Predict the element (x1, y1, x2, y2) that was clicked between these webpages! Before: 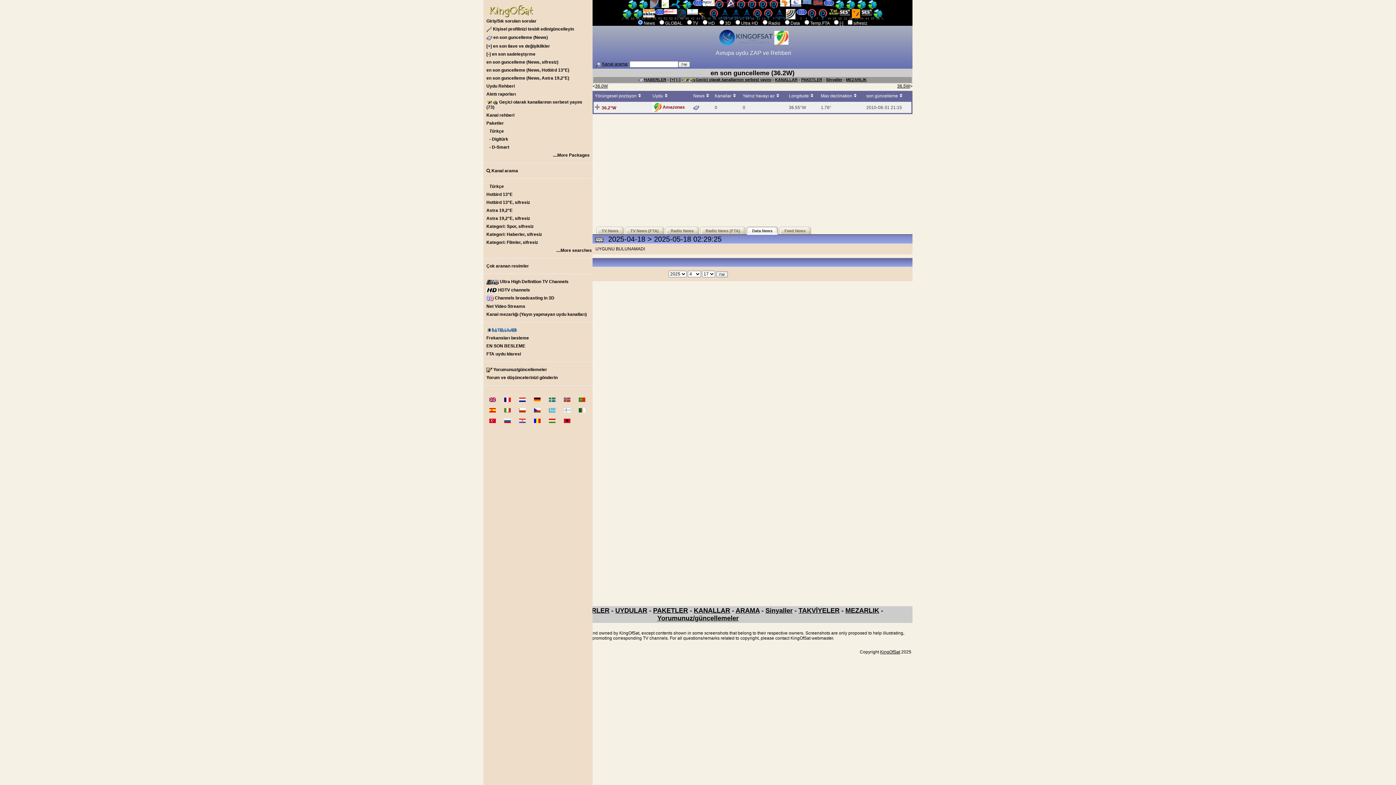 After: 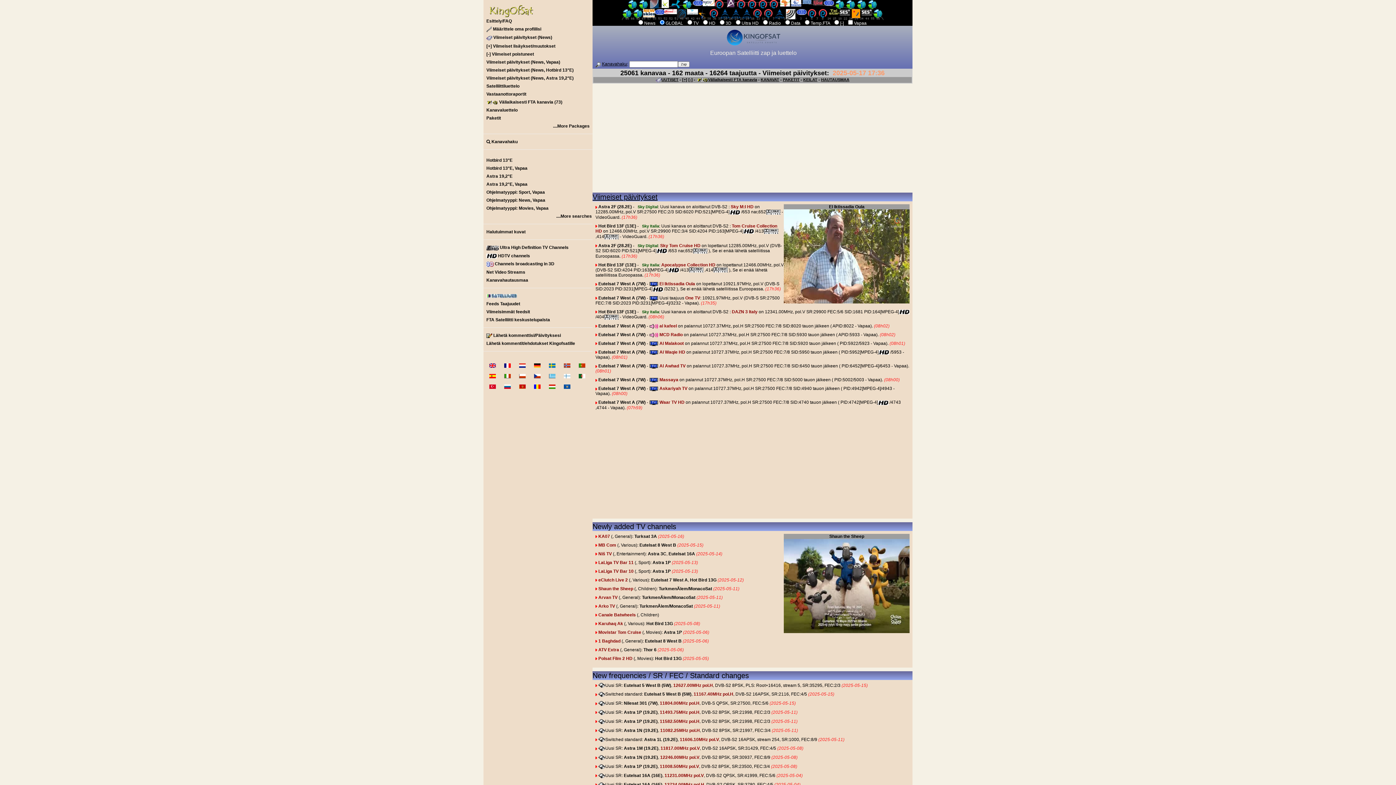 Action: bbox: (558, 405, 571, 415)